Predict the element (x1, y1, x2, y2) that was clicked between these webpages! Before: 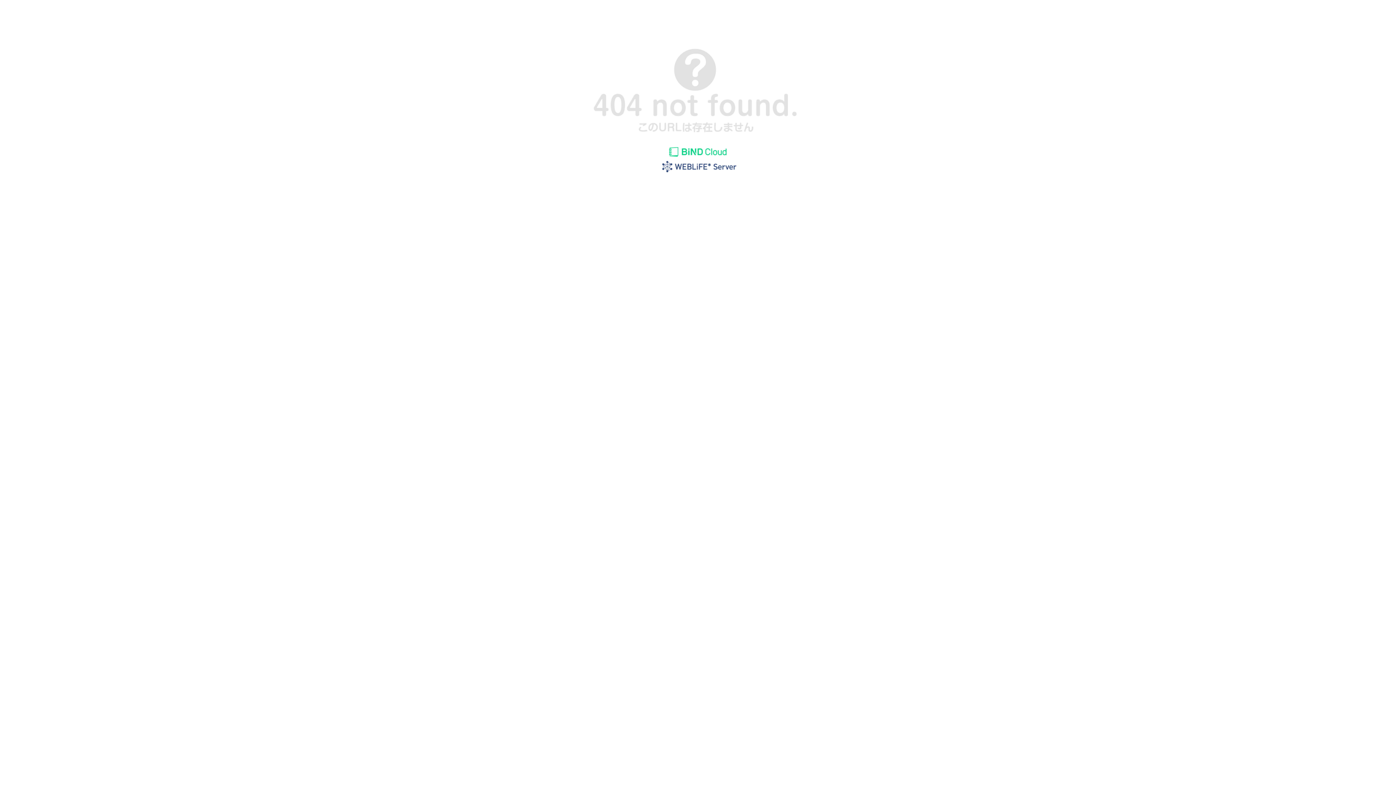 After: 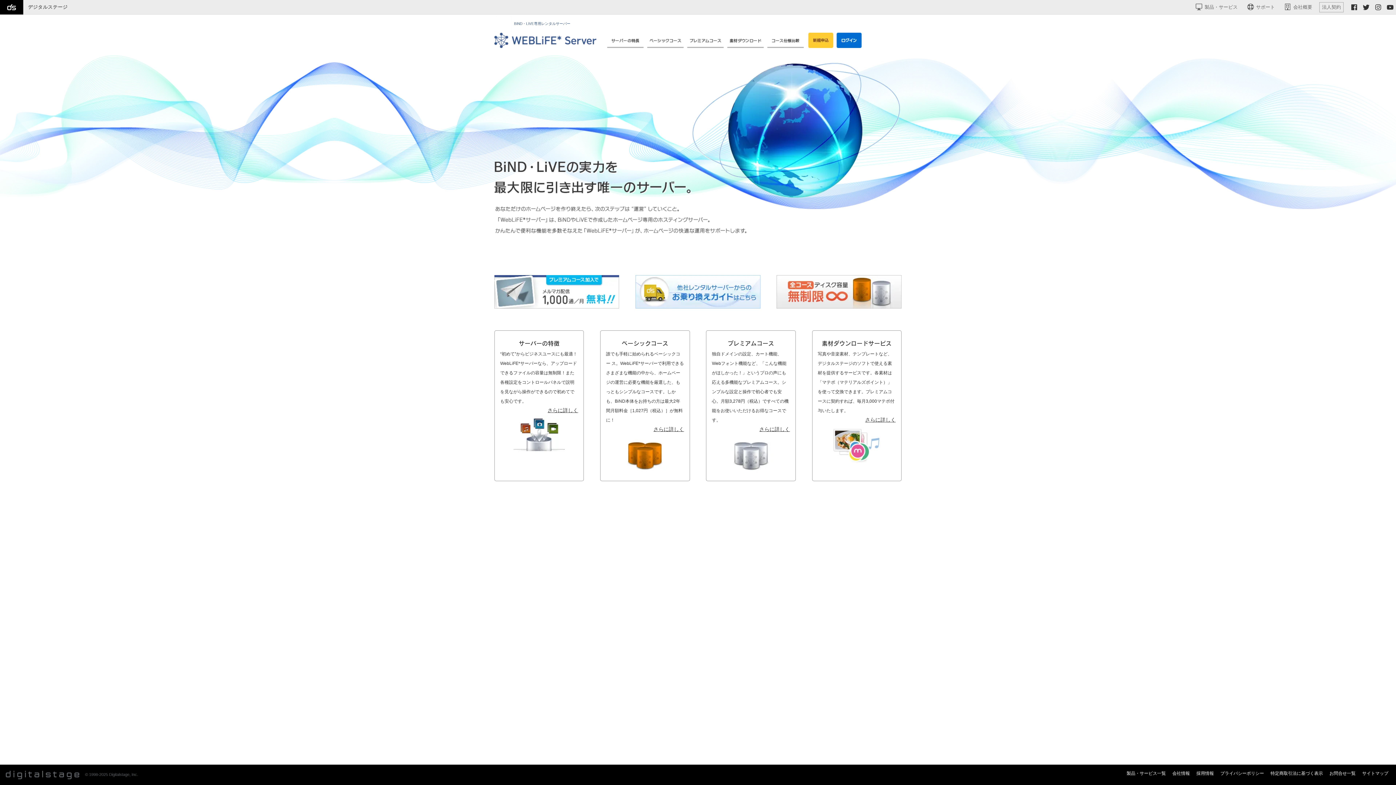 Action: bbox: (655, 169, 740, 175)